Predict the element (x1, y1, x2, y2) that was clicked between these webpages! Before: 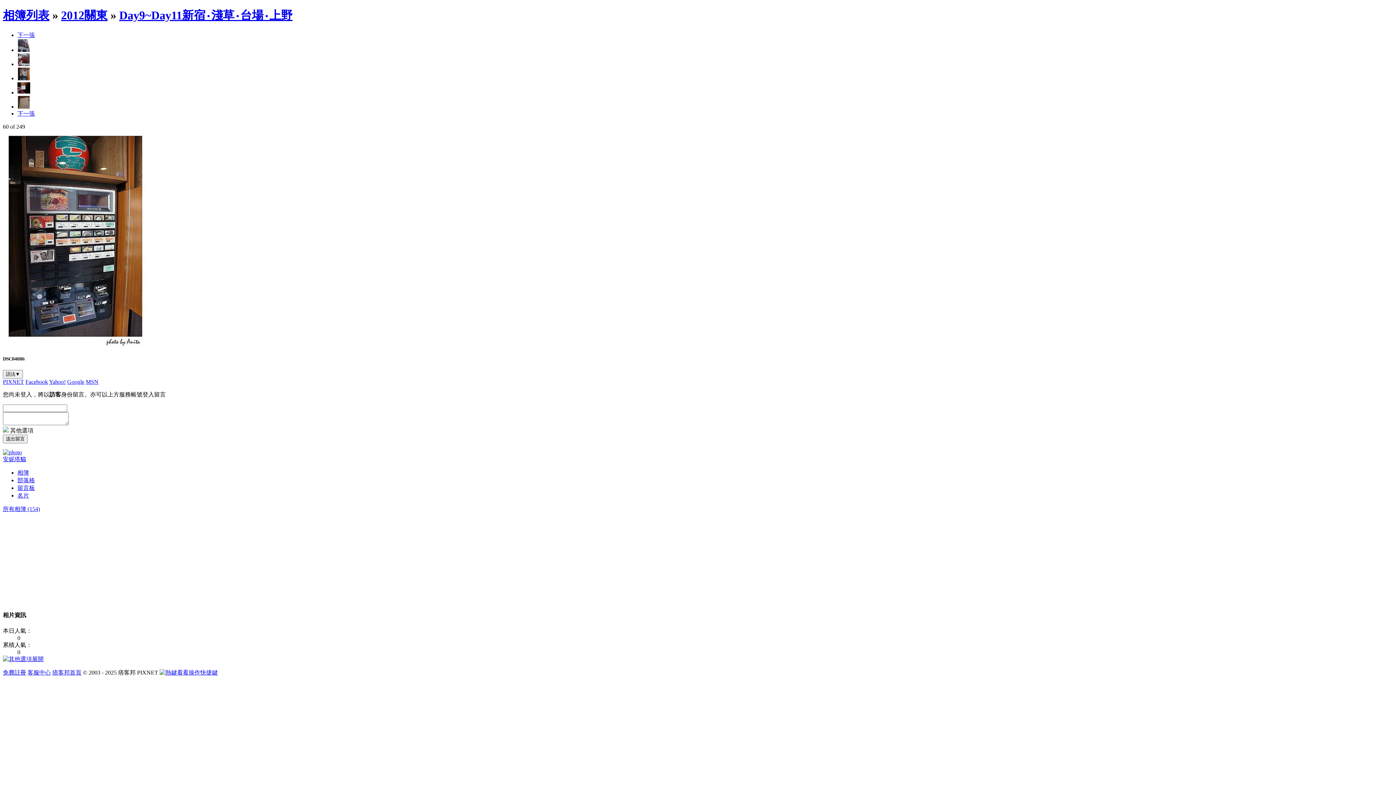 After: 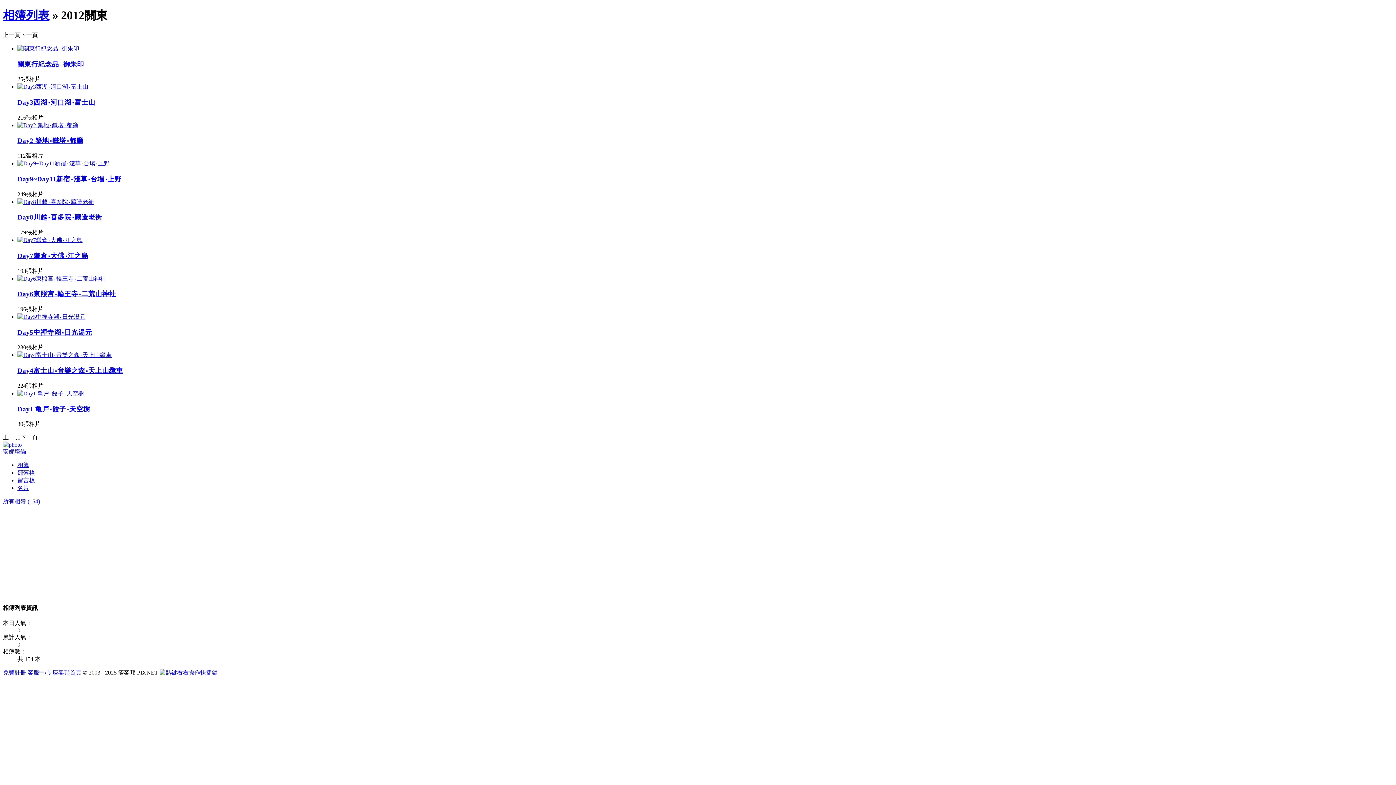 Action: label: 2012關東 bbox: (61, 8, 107, 21)